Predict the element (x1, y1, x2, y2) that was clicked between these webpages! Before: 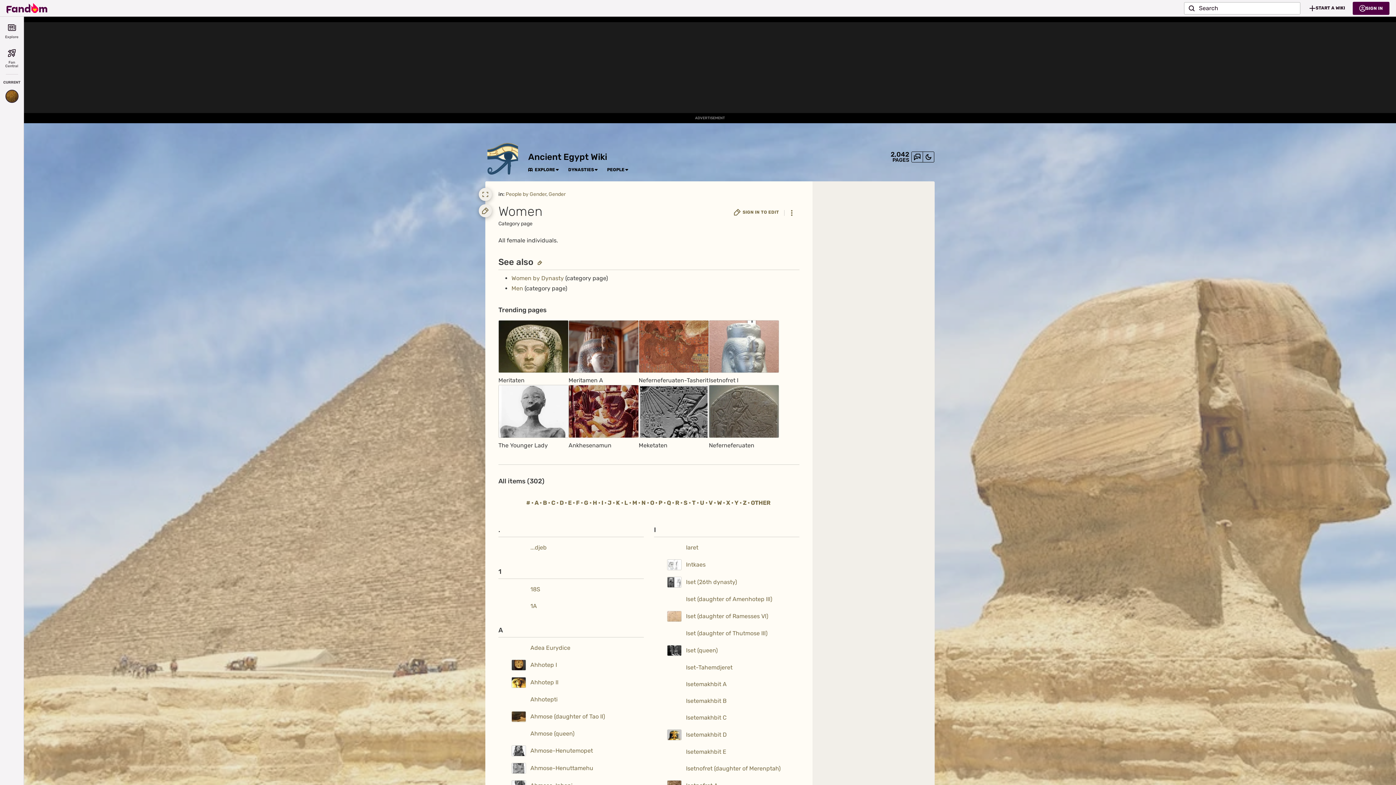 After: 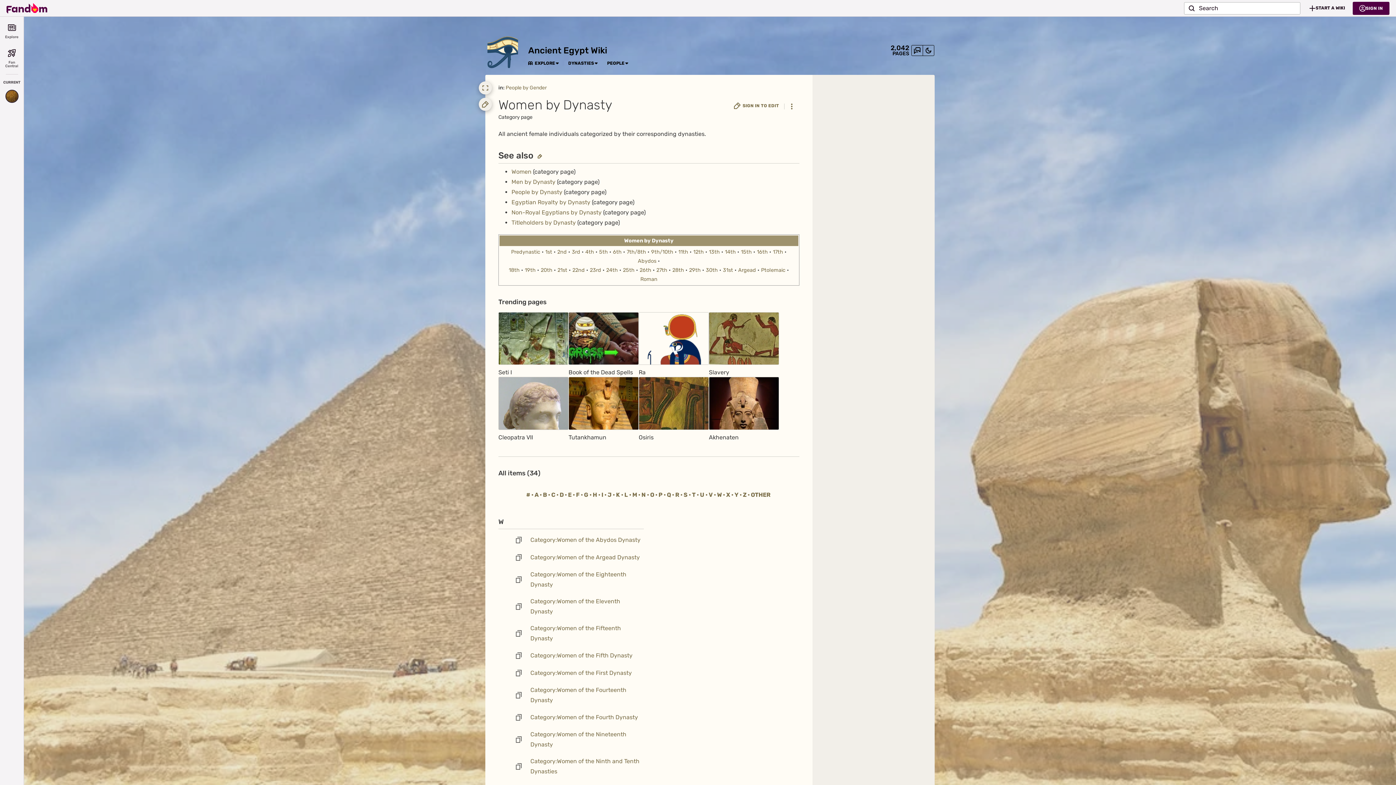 Action: bbox: (511, 274, 564, 281) label: Women by Dynasty